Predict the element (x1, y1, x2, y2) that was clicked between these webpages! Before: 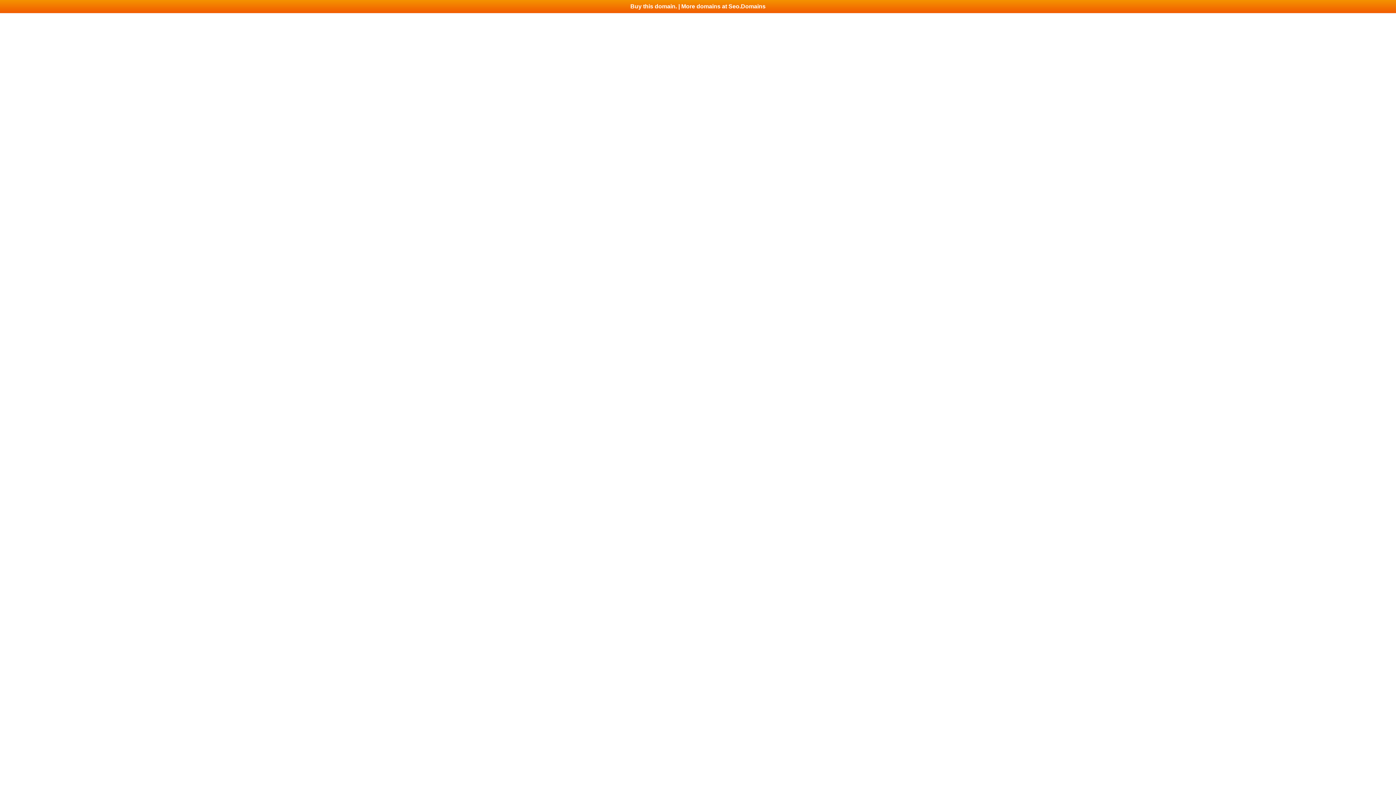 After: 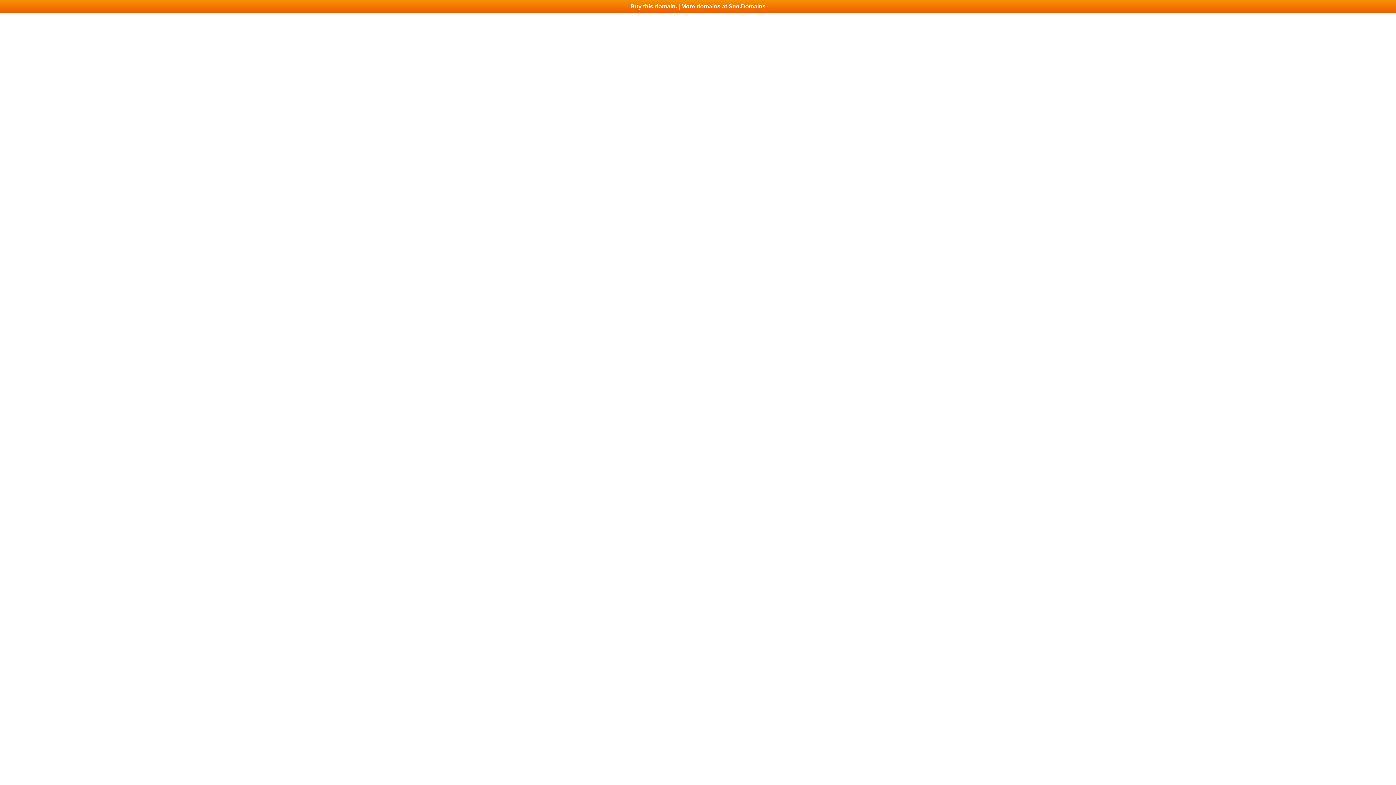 Action: label: Buy this domain. | More domains at Seo.Domains bbox: (0, 0, 1396, 13)